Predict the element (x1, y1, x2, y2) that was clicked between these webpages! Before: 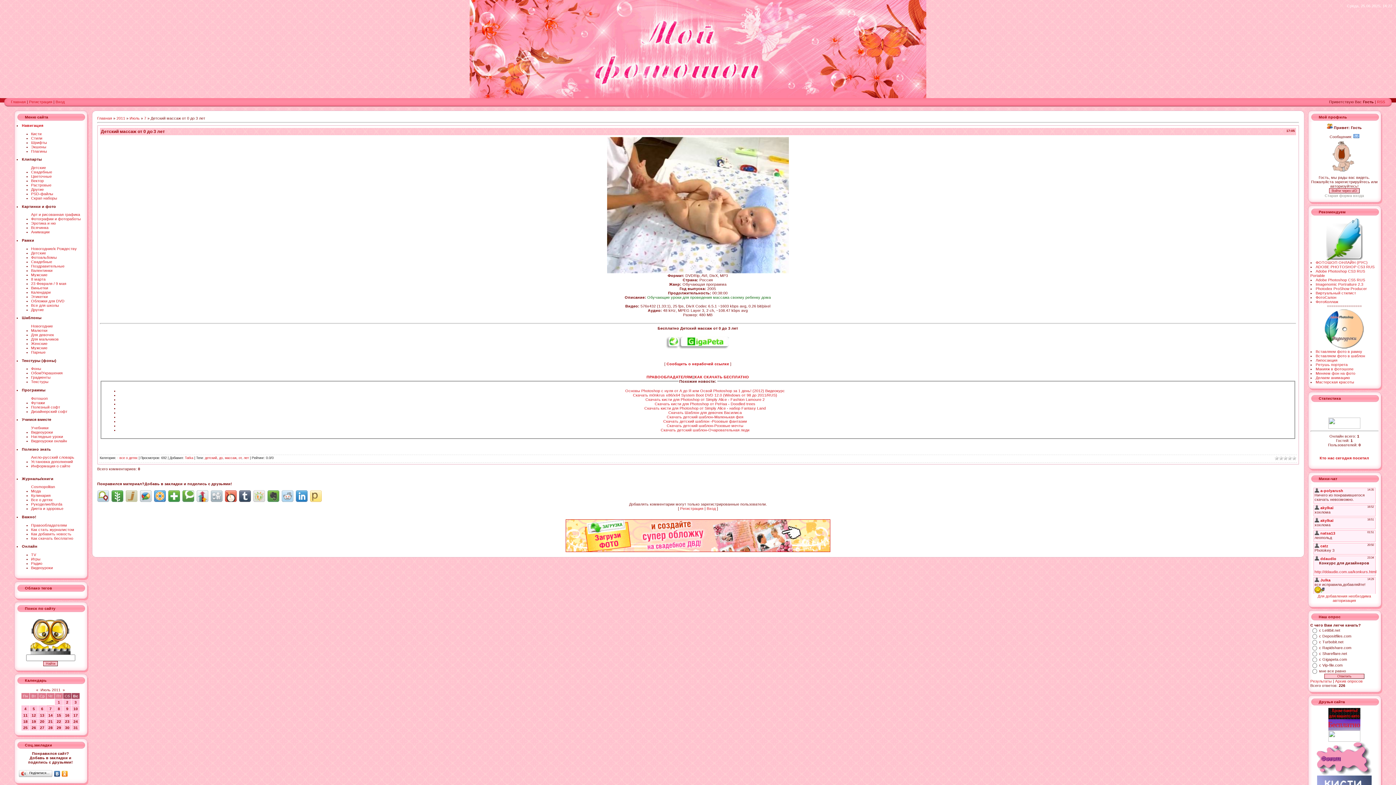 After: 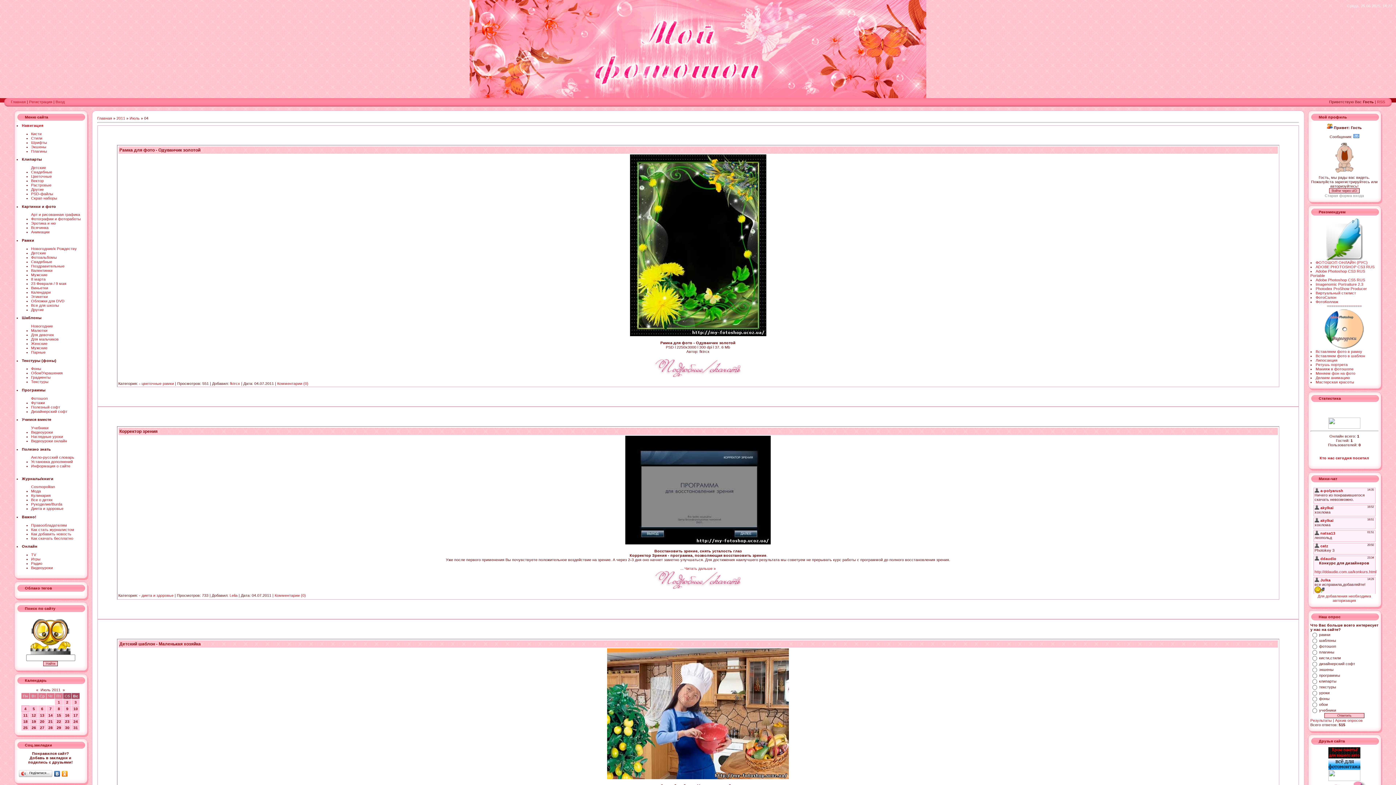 Action: bbox: (24, 706, 26, 711) label: 4